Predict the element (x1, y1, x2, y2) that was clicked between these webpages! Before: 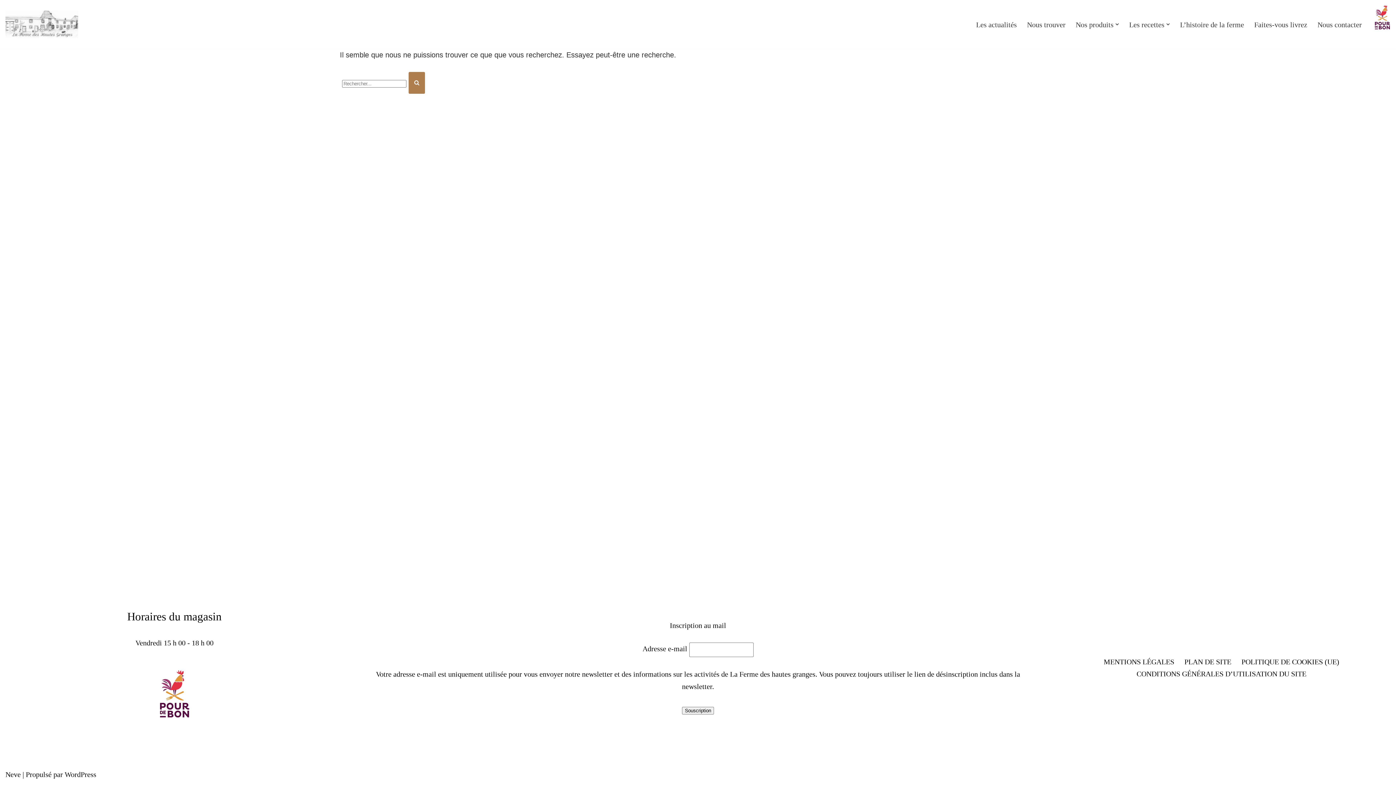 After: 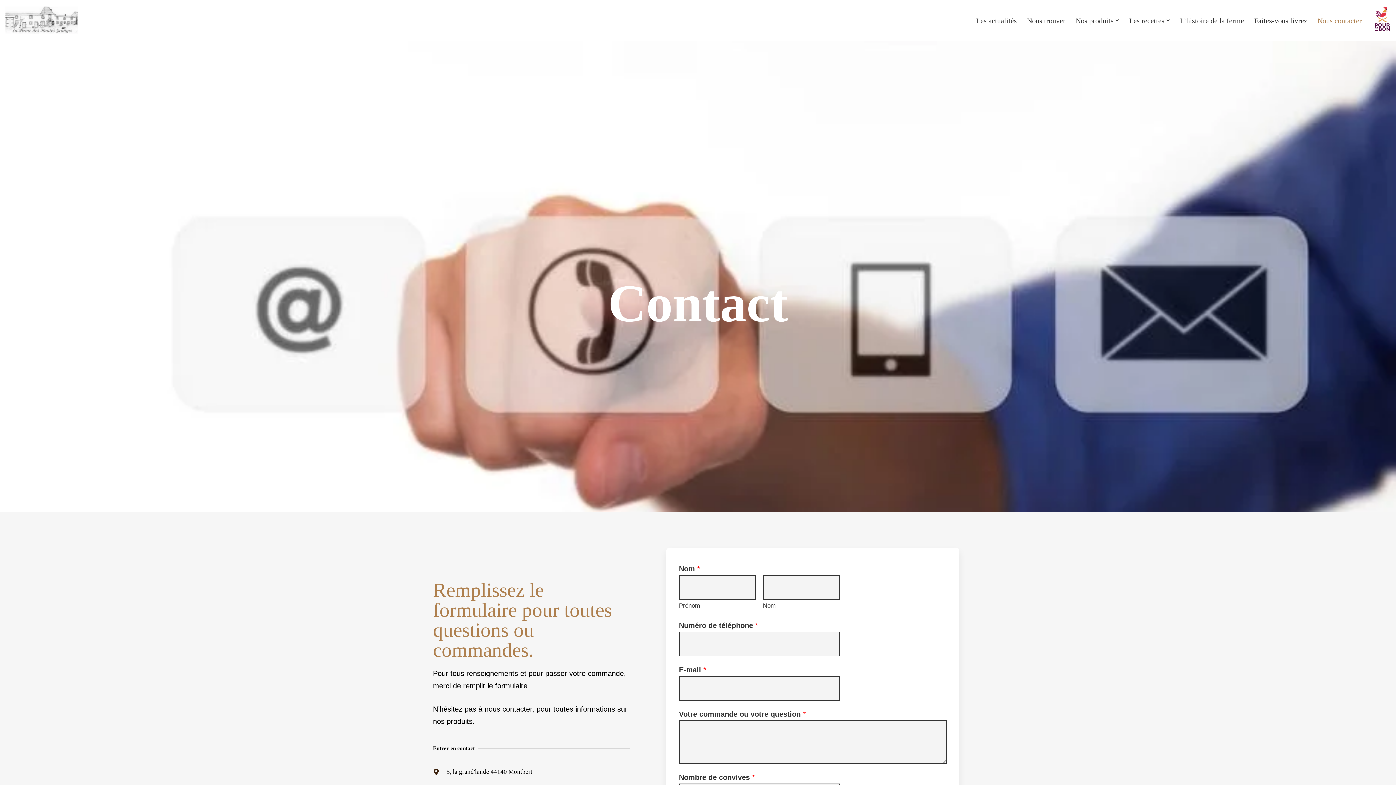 Action: label: Nous contacter bbox: (1317, 18, 1362, 30)